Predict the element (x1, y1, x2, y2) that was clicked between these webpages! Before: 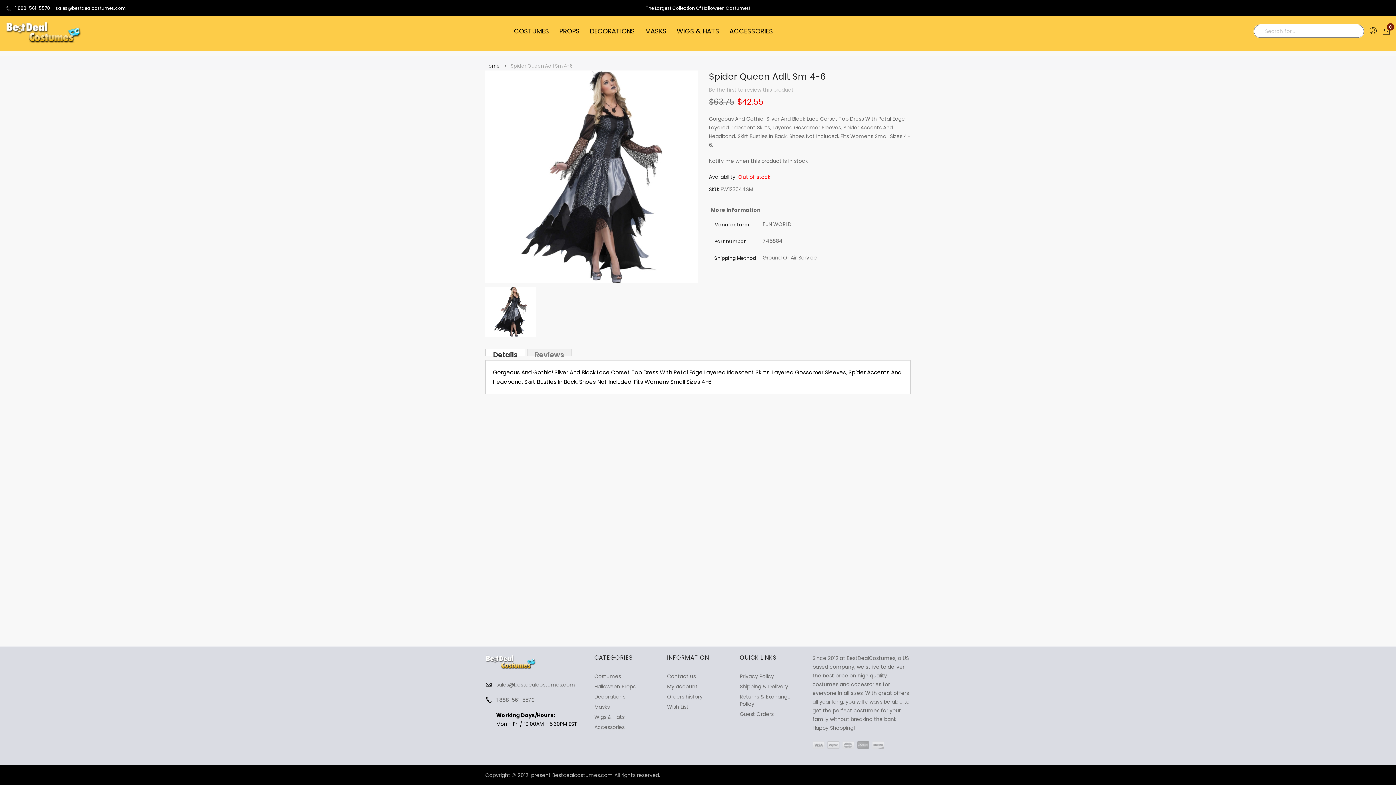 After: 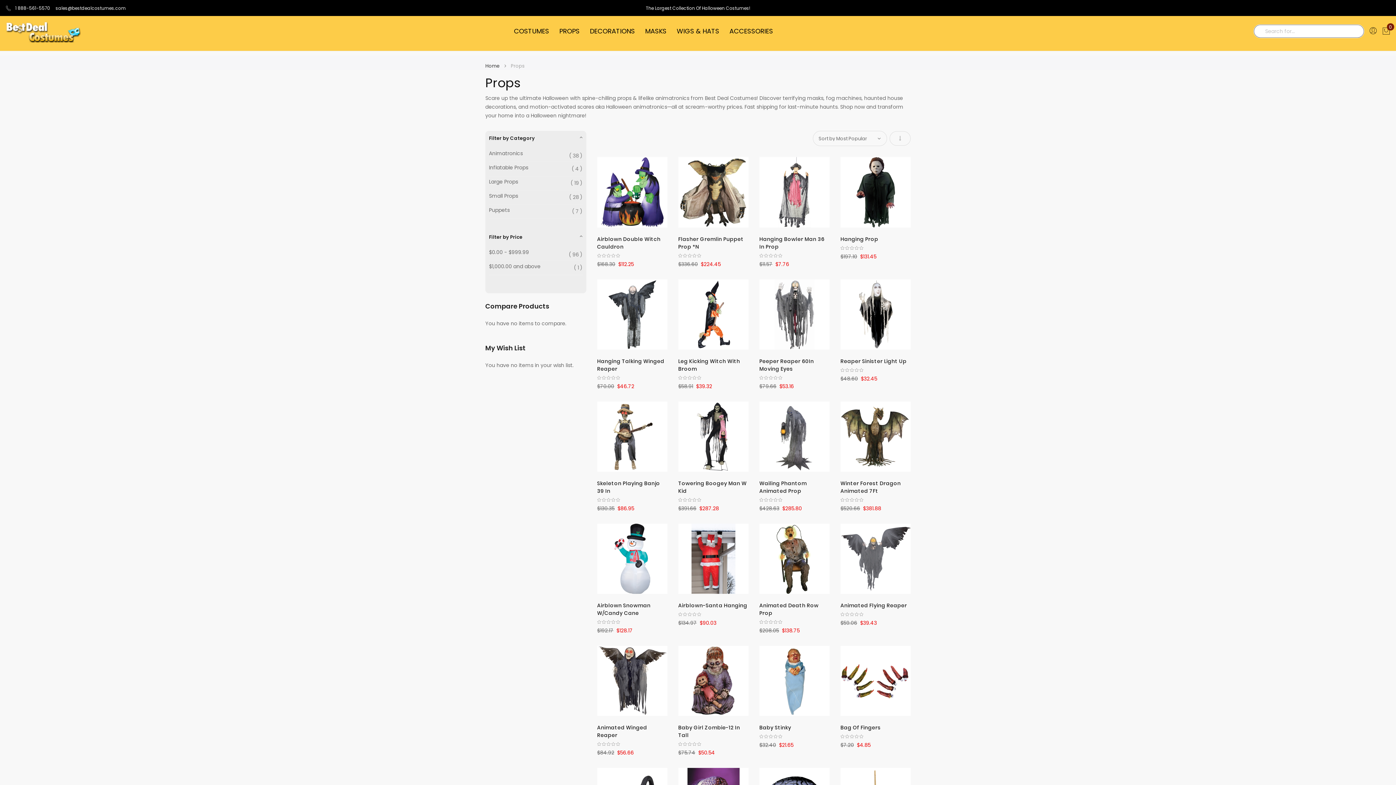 Action: label: PROPS bbox: (554, 19, 584, 42)